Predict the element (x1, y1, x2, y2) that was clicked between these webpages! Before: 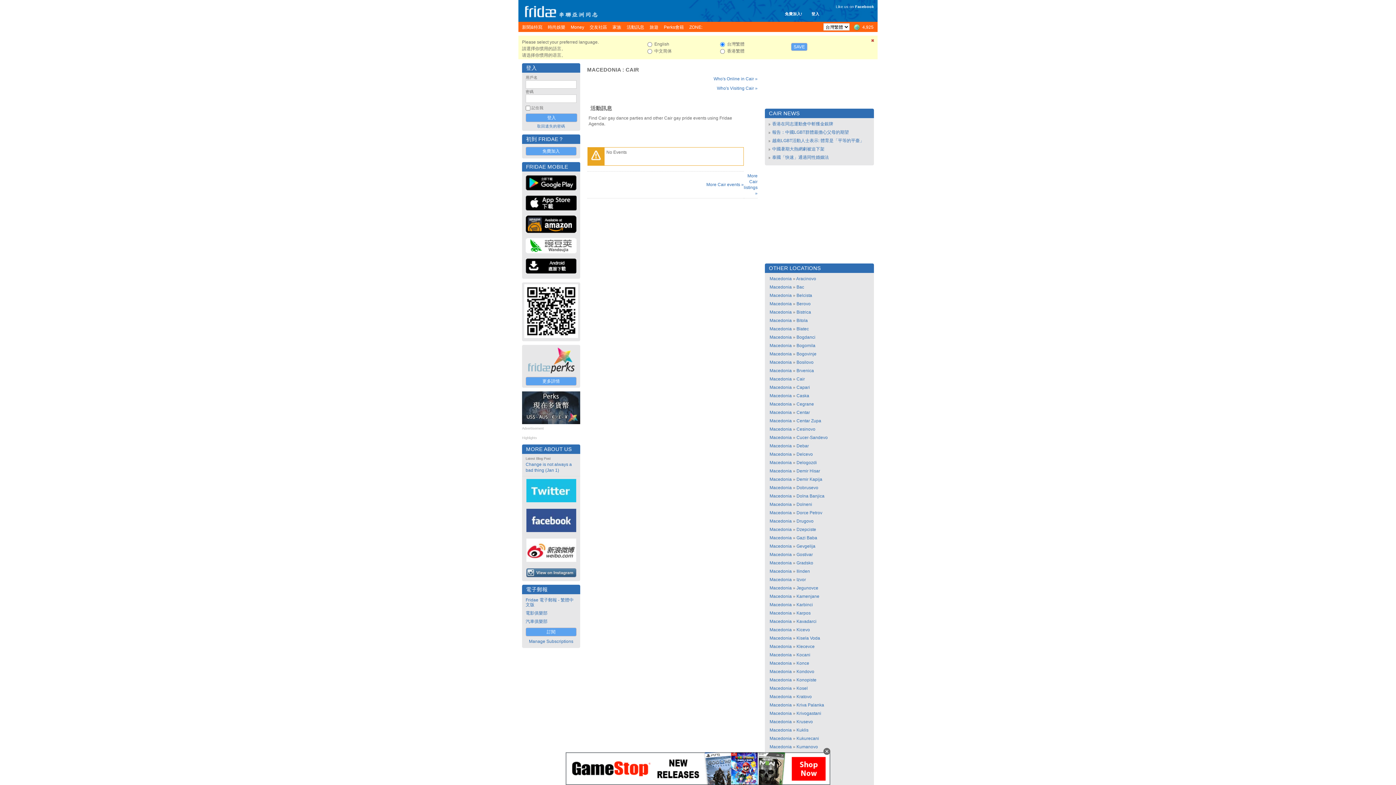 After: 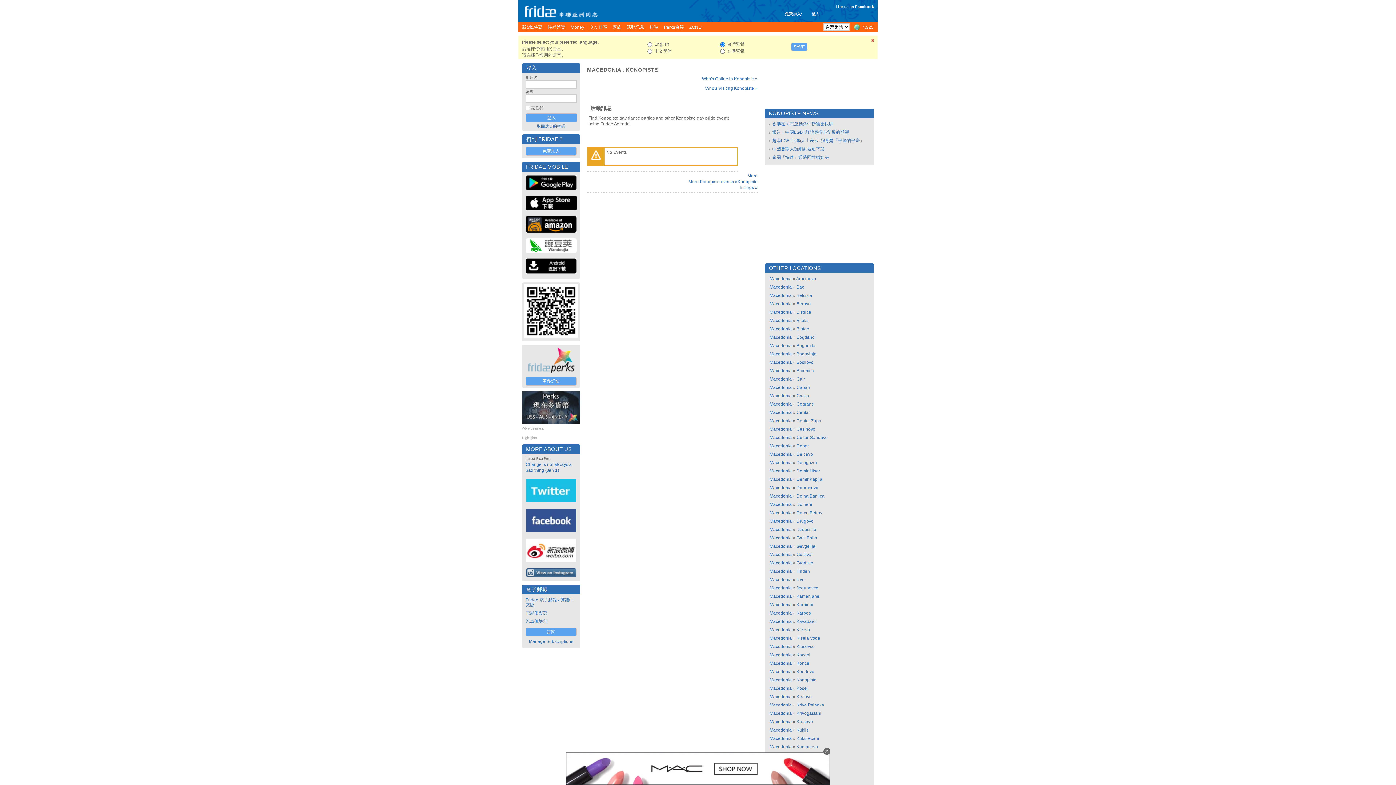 Action: label: Konopiste bbox: (796, 677, 816, 682)